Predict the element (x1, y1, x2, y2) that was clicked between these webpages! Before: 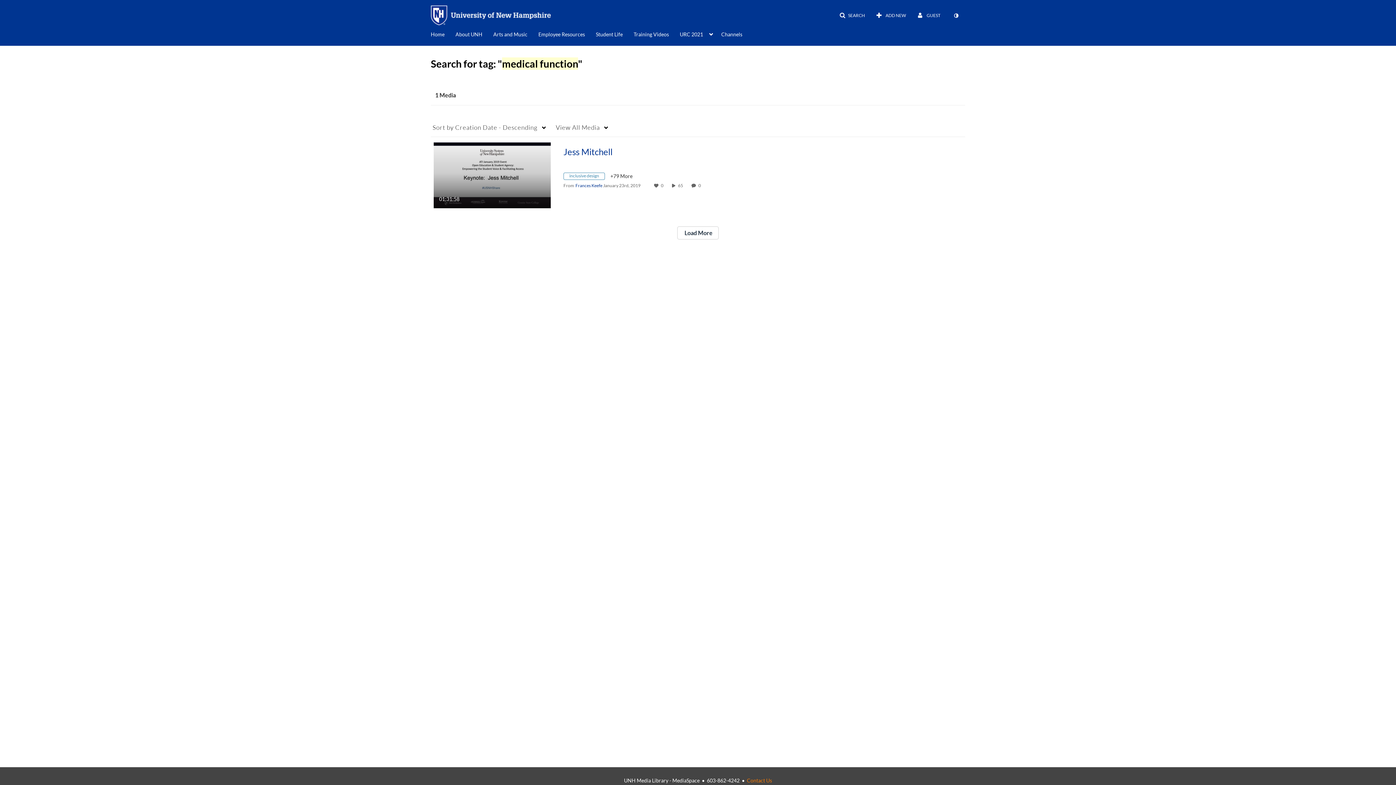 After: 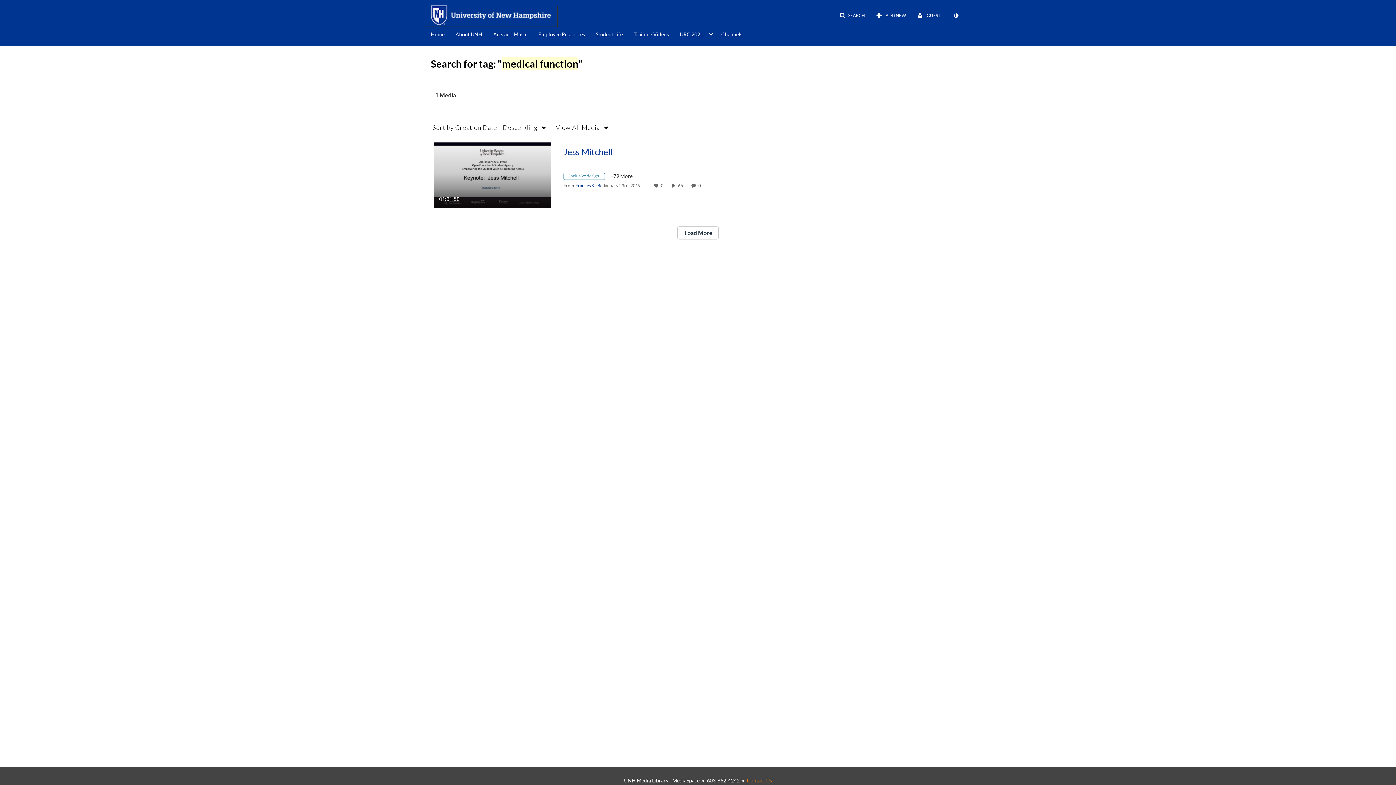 Action: bbox: (423, 5, 558, 27)